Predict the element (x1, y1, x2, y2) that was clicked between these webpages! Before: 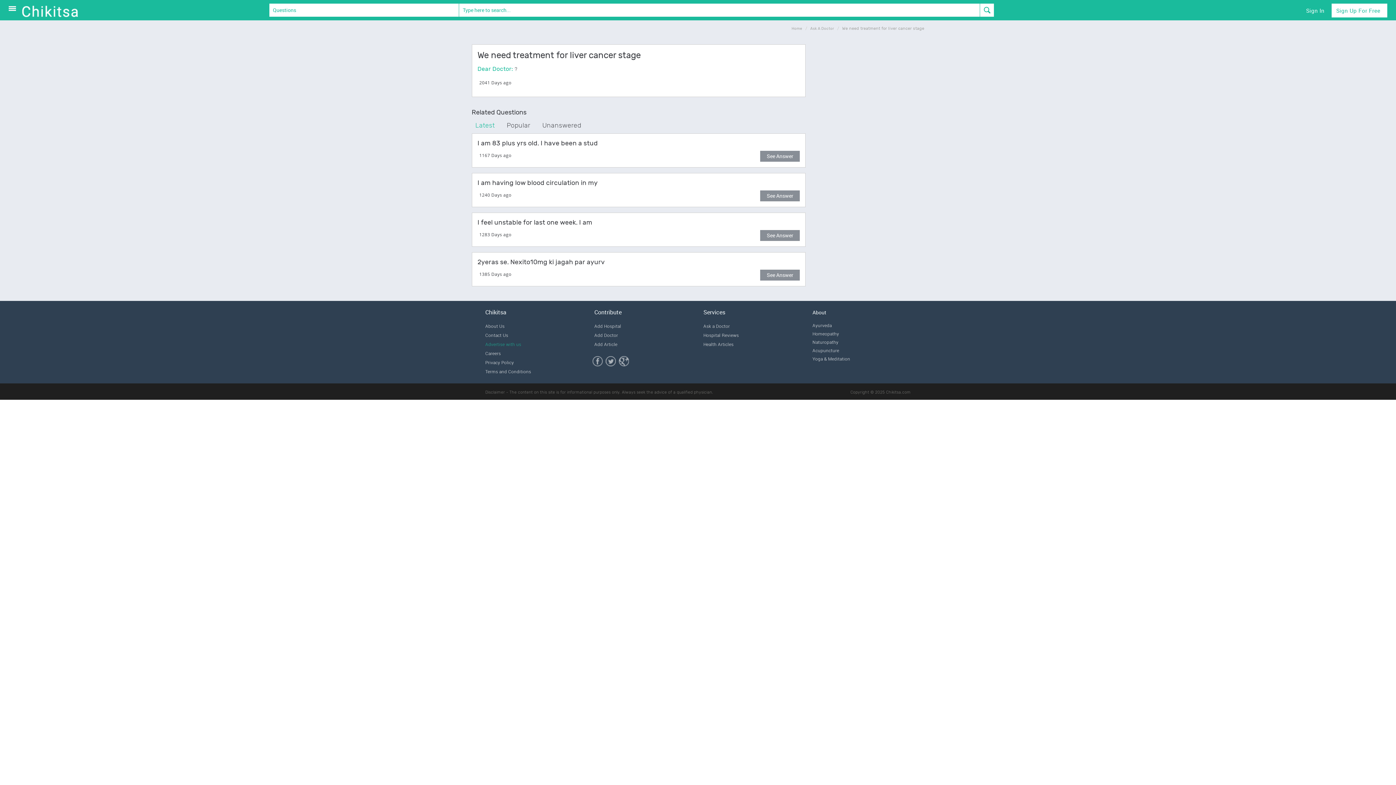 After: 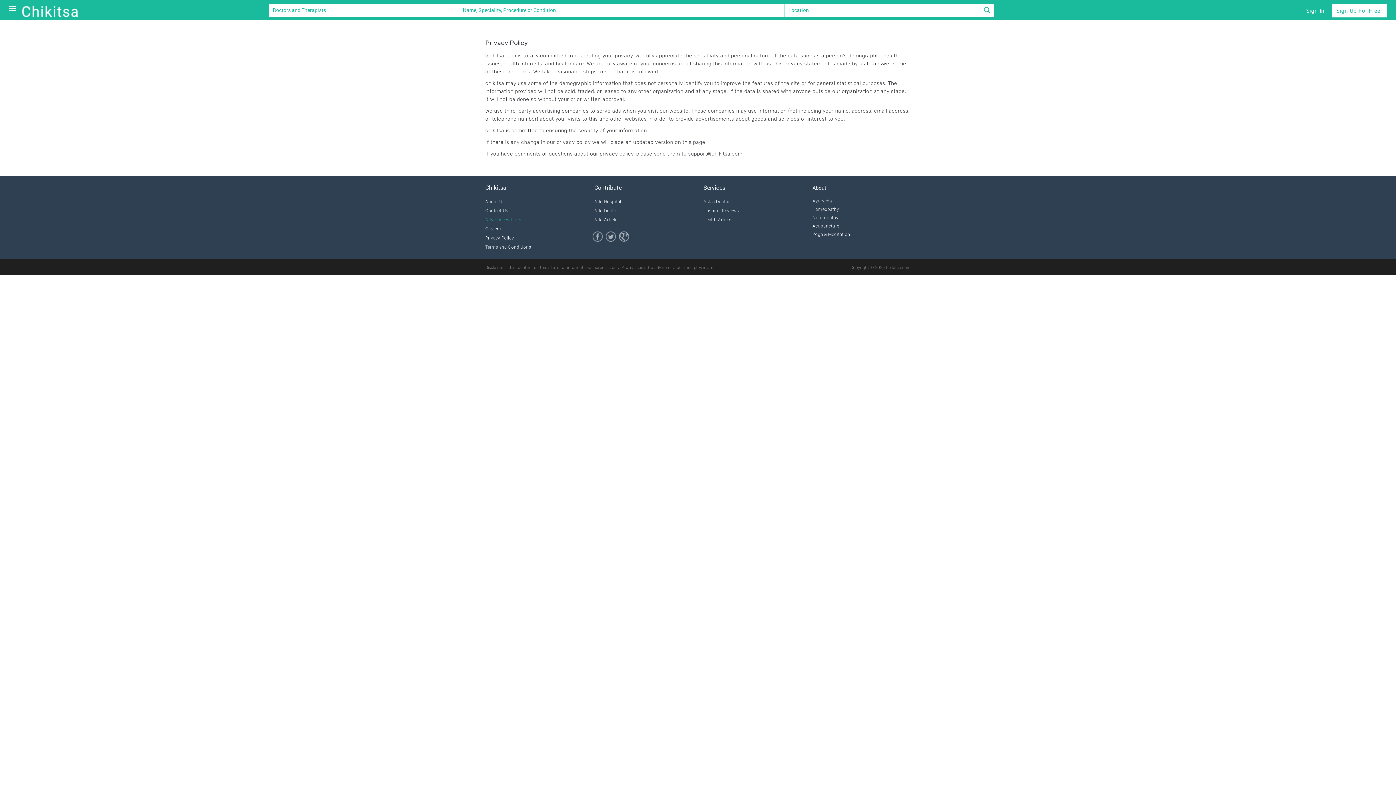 Action: label: Privacy Policy bbox: (485, 359, 514, 365)